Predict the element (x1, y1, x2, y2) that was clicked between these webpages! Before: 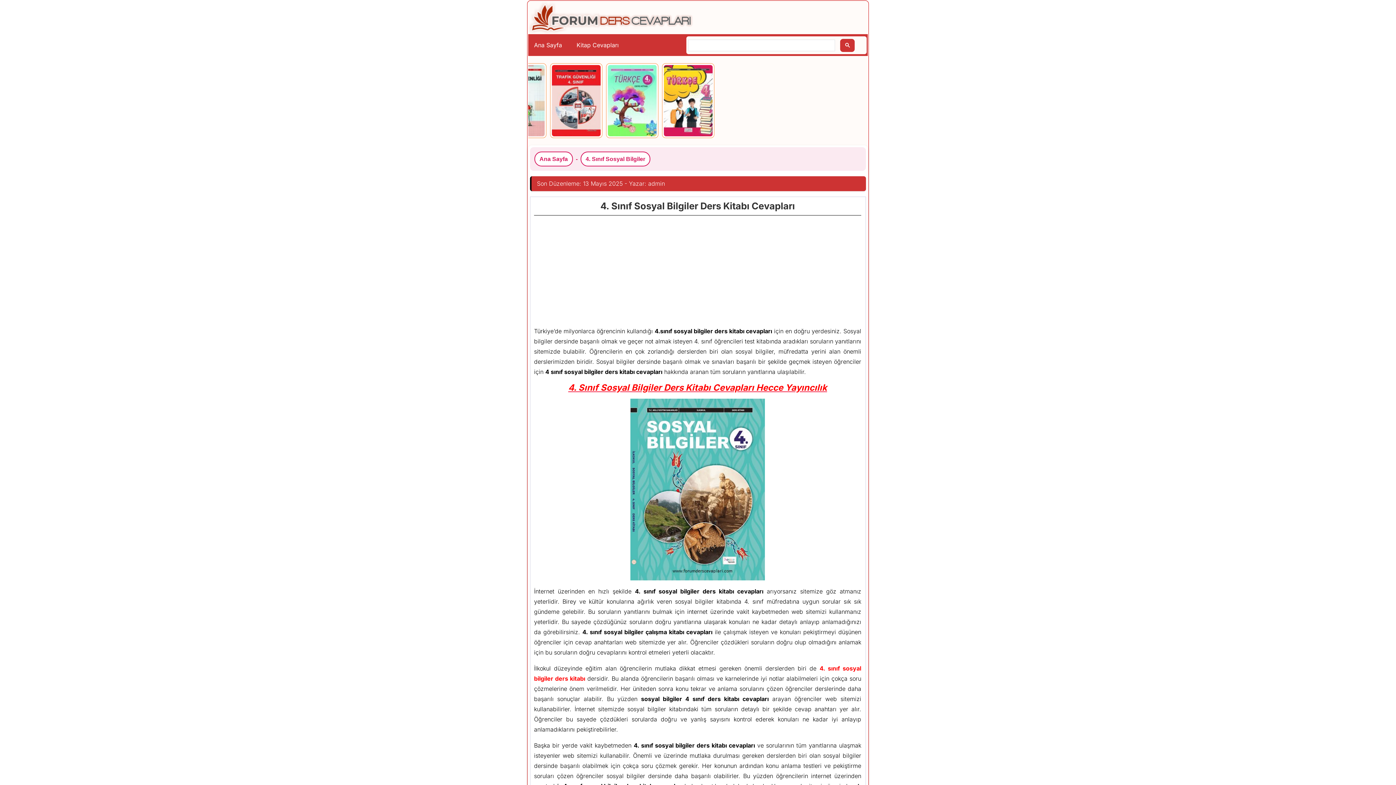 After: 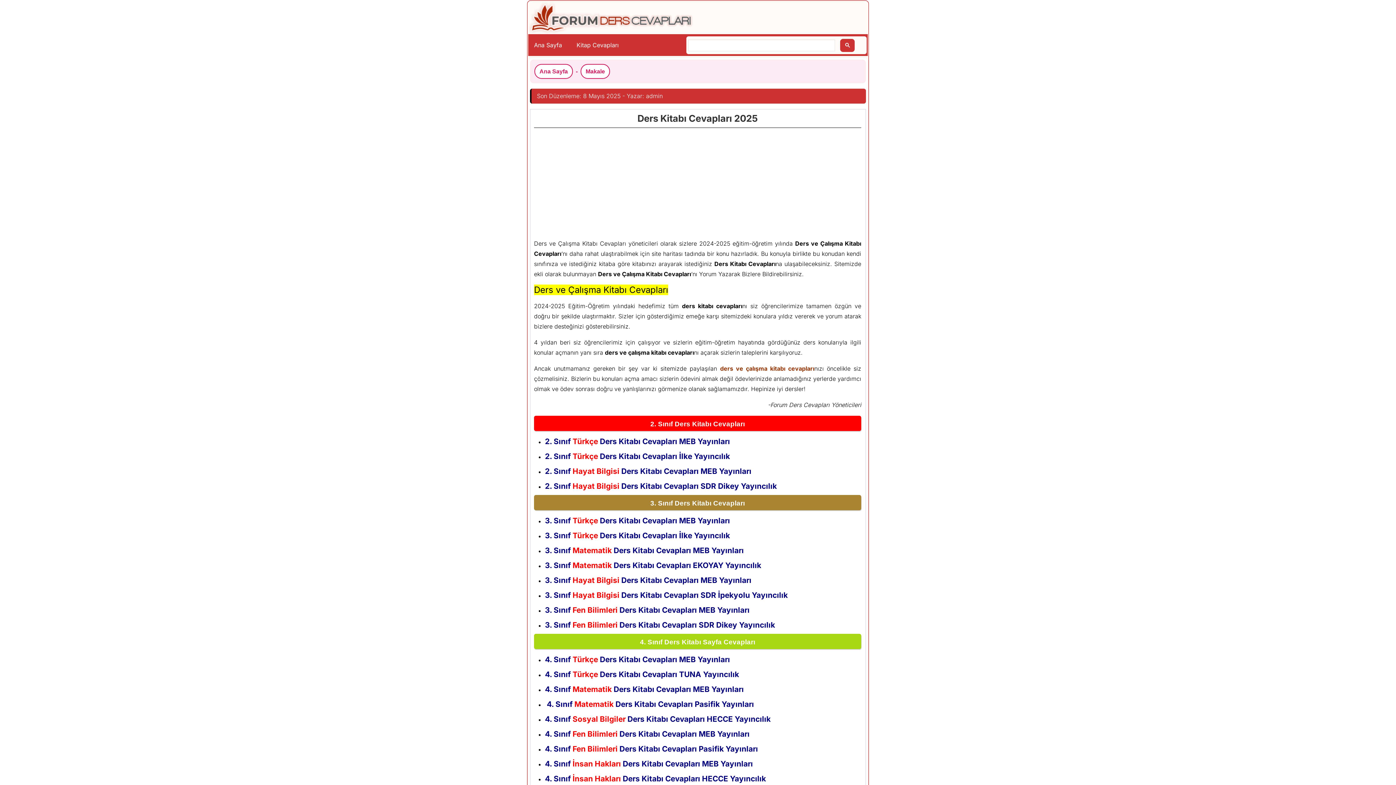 Action: label: Kitap Cevapları bbox: (571, 34, 624, 55)